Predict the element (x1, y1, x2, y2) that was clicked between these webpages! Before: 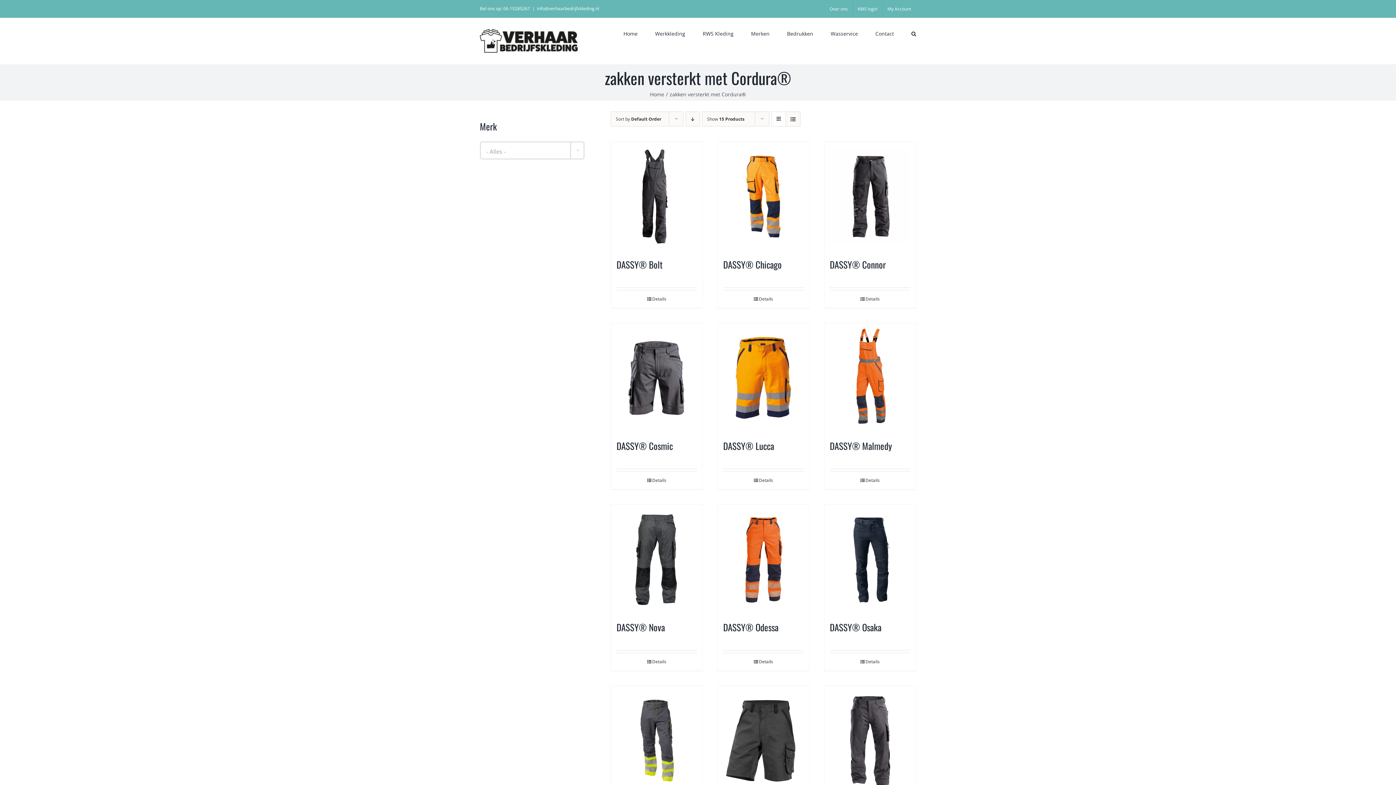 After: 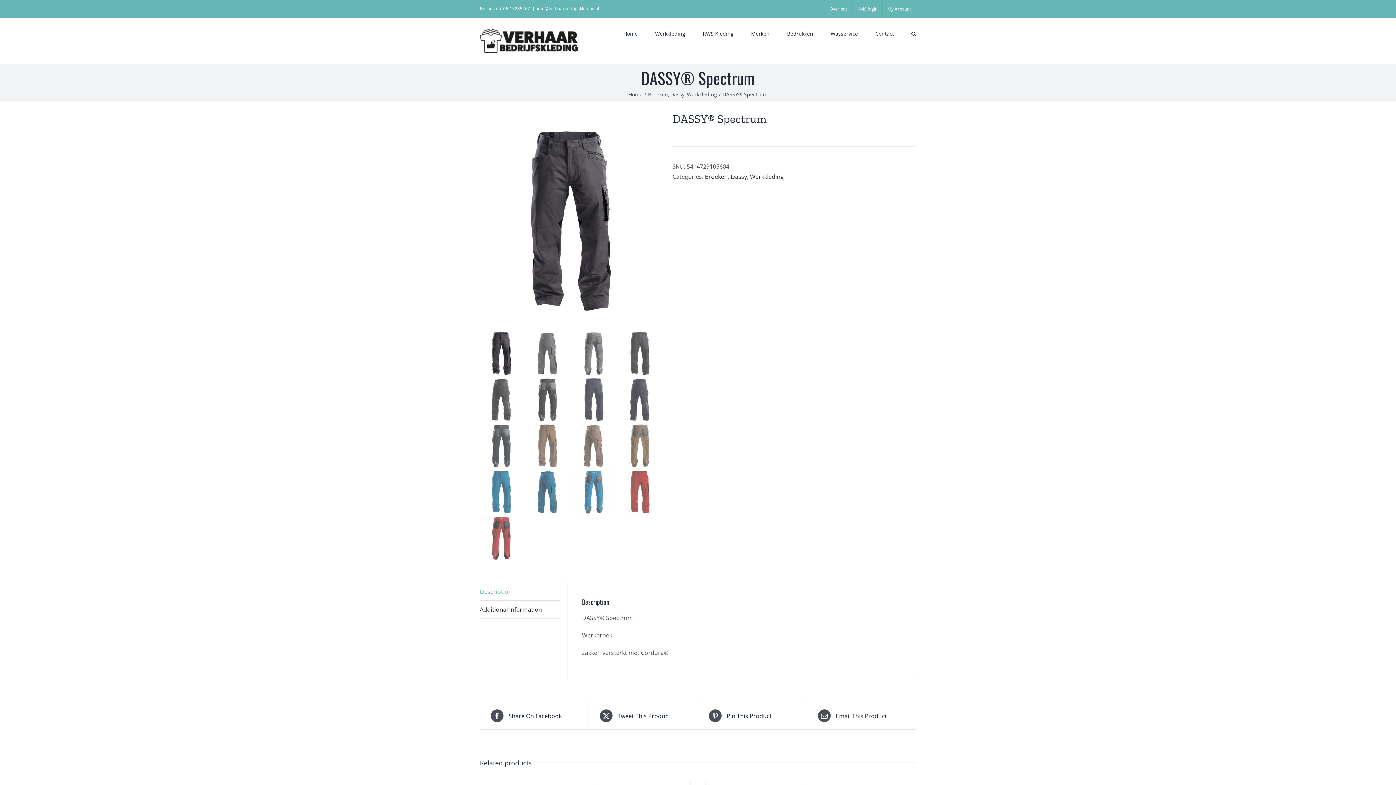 Action: bbox: (824, 686, 915, 796) label: DASSY® Spectrum